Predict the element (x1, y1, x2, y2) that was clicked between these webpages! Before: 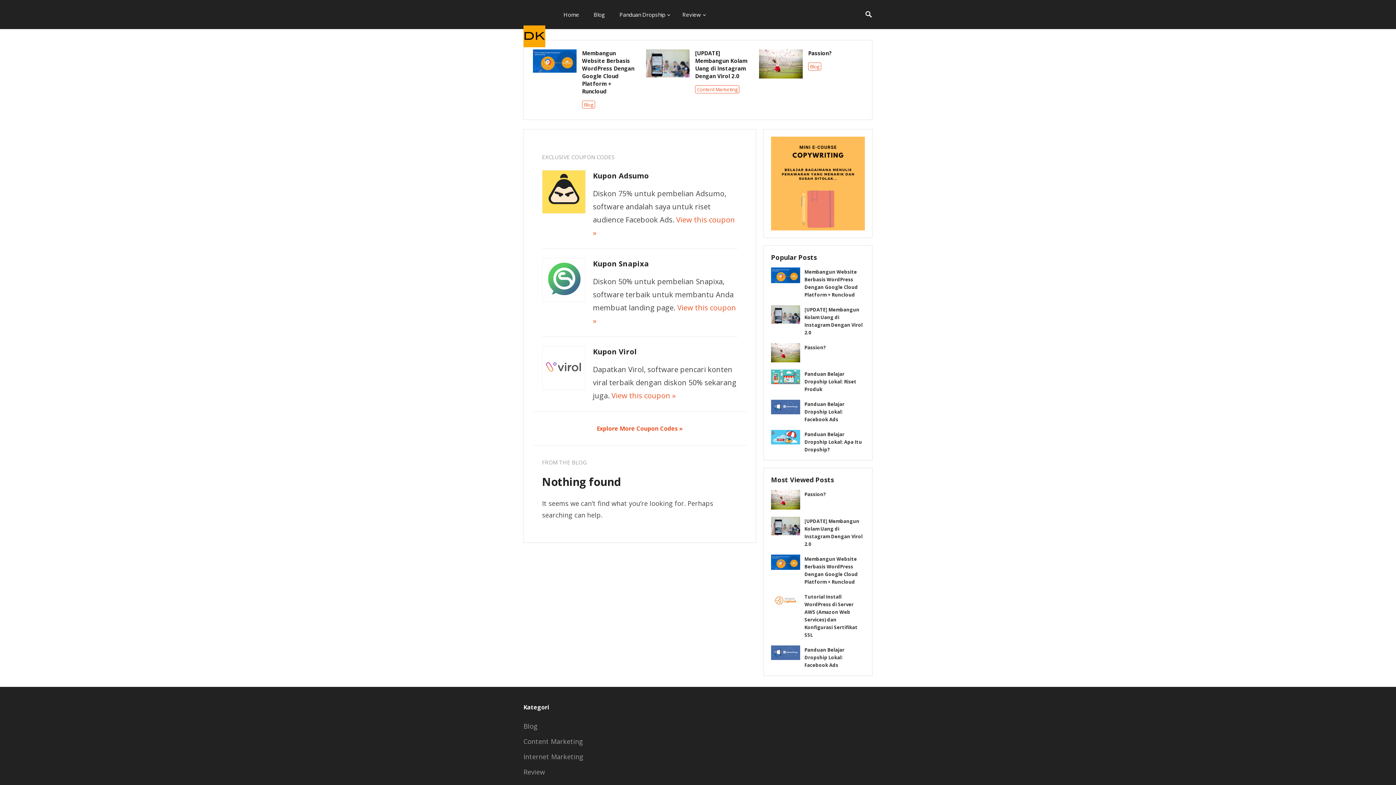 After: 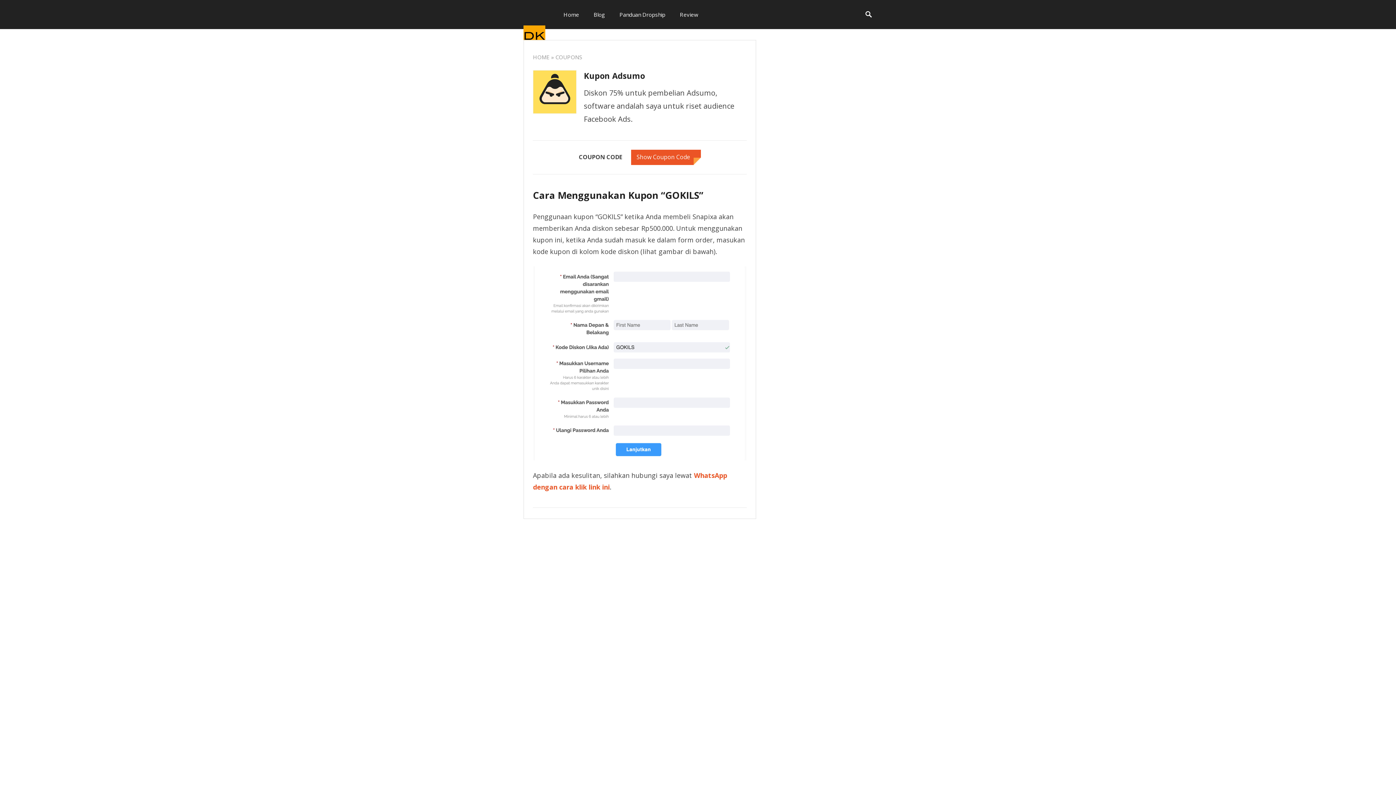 Action: bbox: (542, 170, 585, 213)